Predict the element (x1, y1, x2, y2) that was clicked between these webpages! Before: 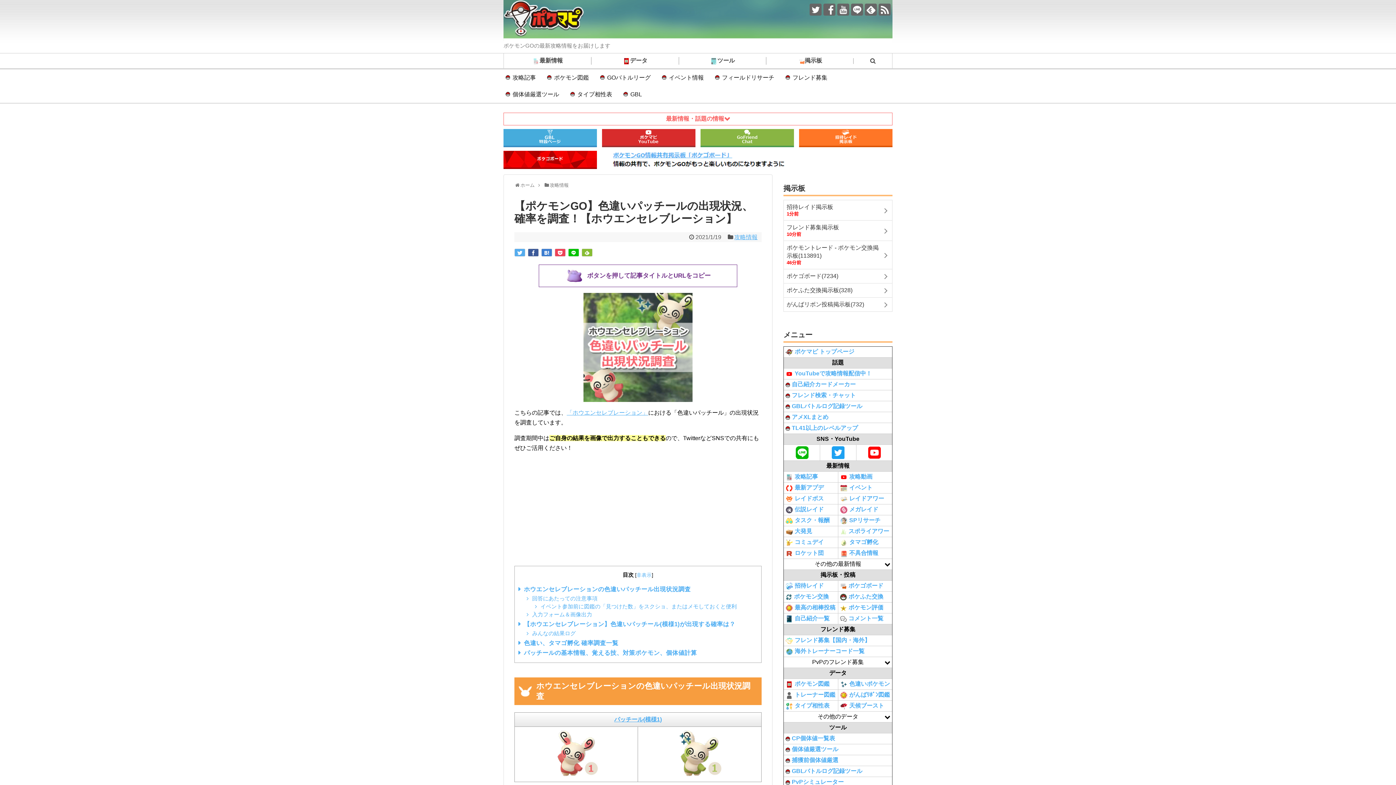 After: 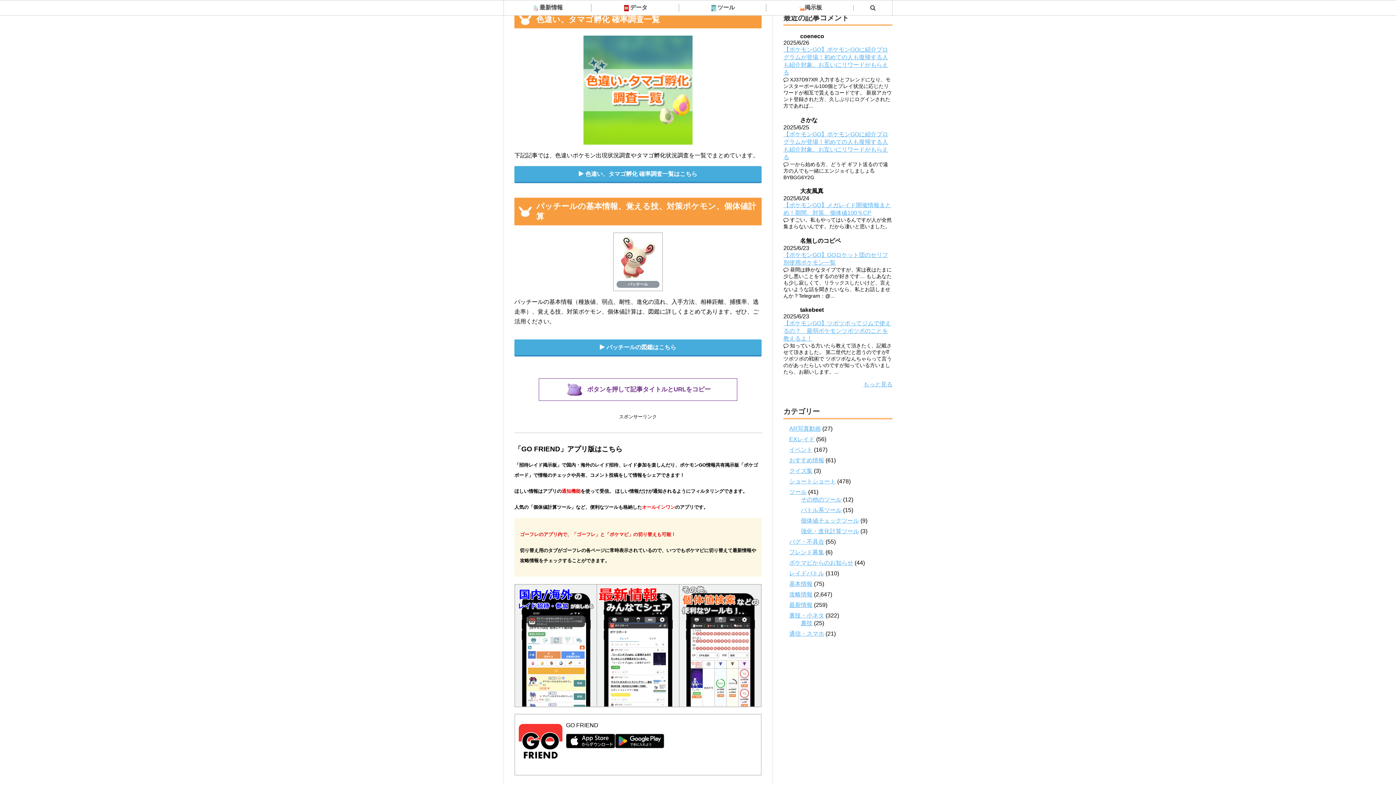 Action: bbox: (518, 639, 757, 647) label: 色違い、タマゴ孵化 確率調査一覧